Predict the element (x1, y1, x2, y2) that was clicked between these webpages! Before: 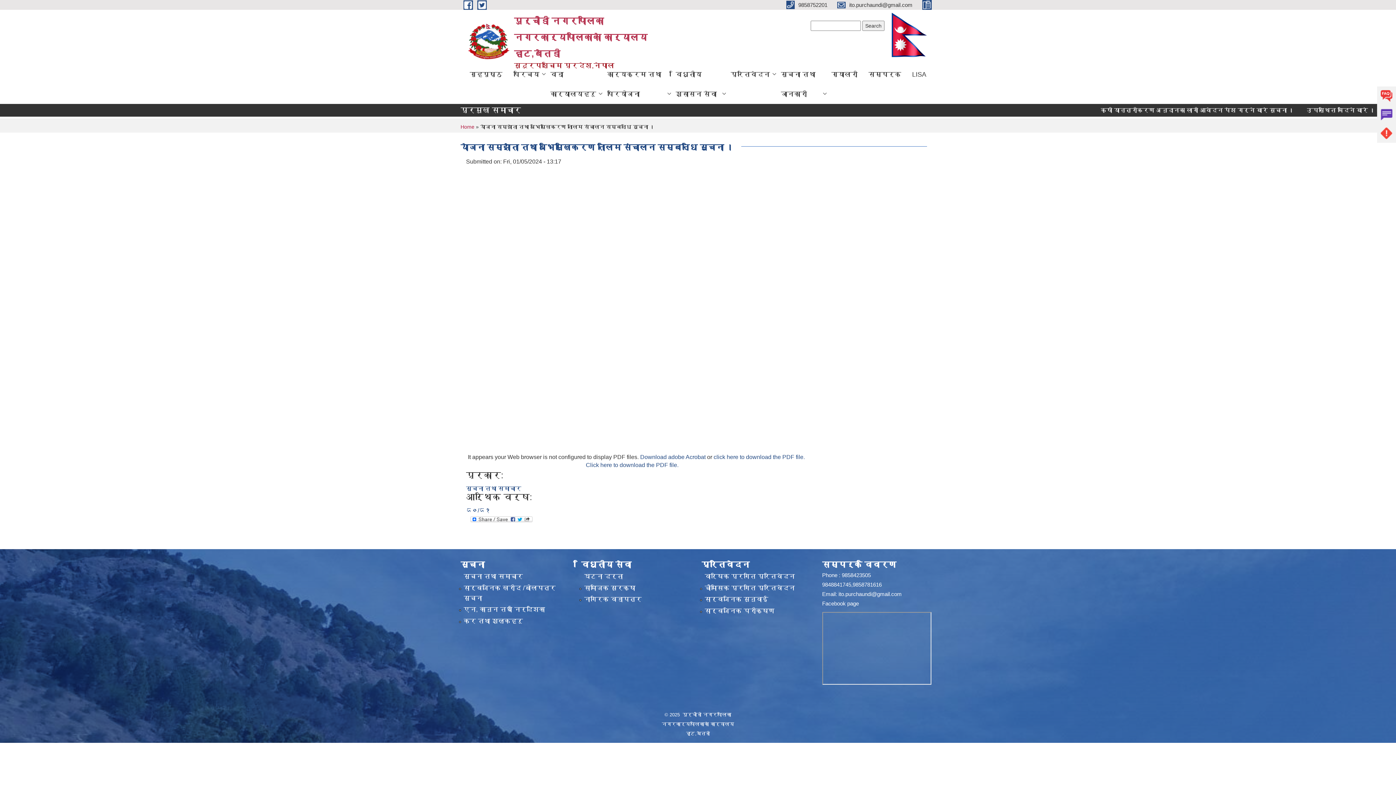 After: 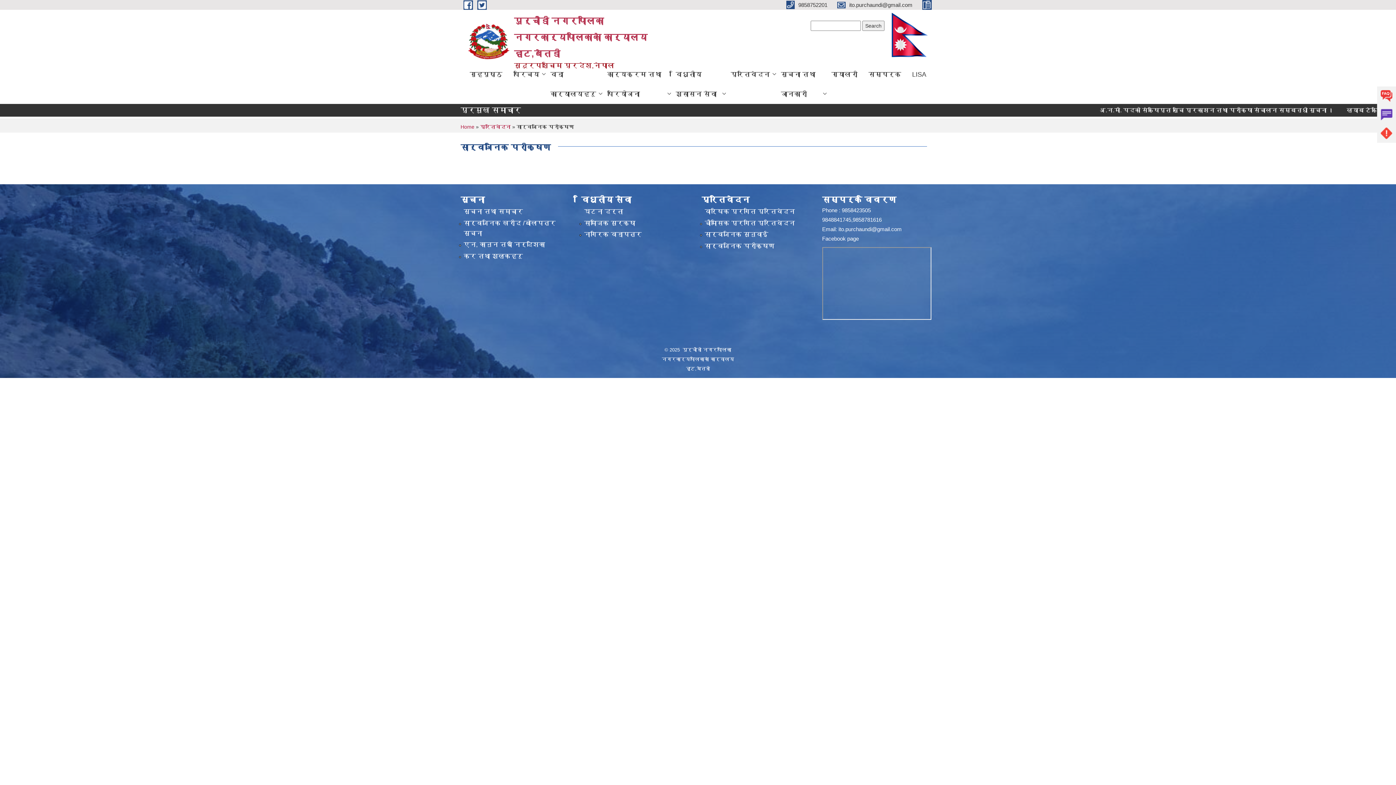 Action: label: सार्वजनिक परीक्षण bbox: (704, 607, 774, 614)